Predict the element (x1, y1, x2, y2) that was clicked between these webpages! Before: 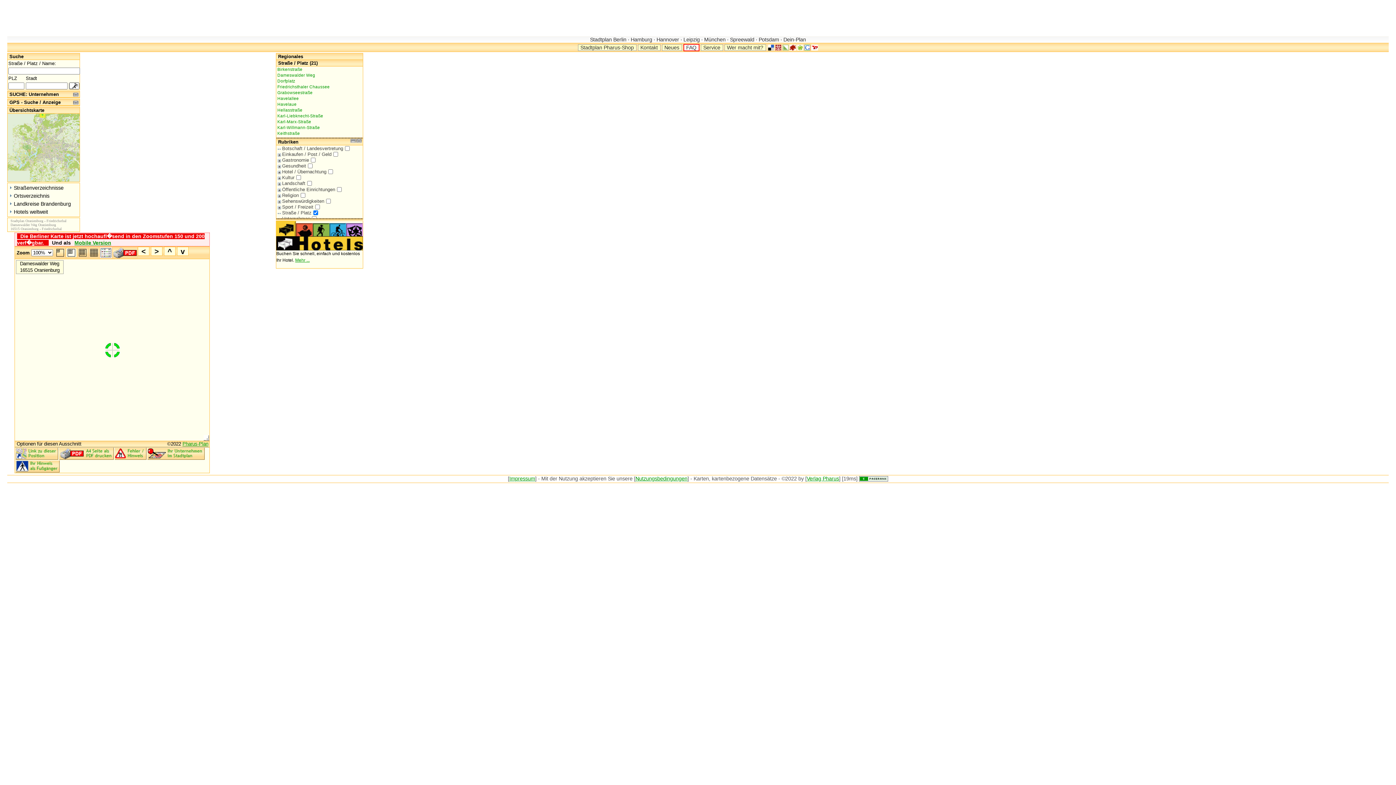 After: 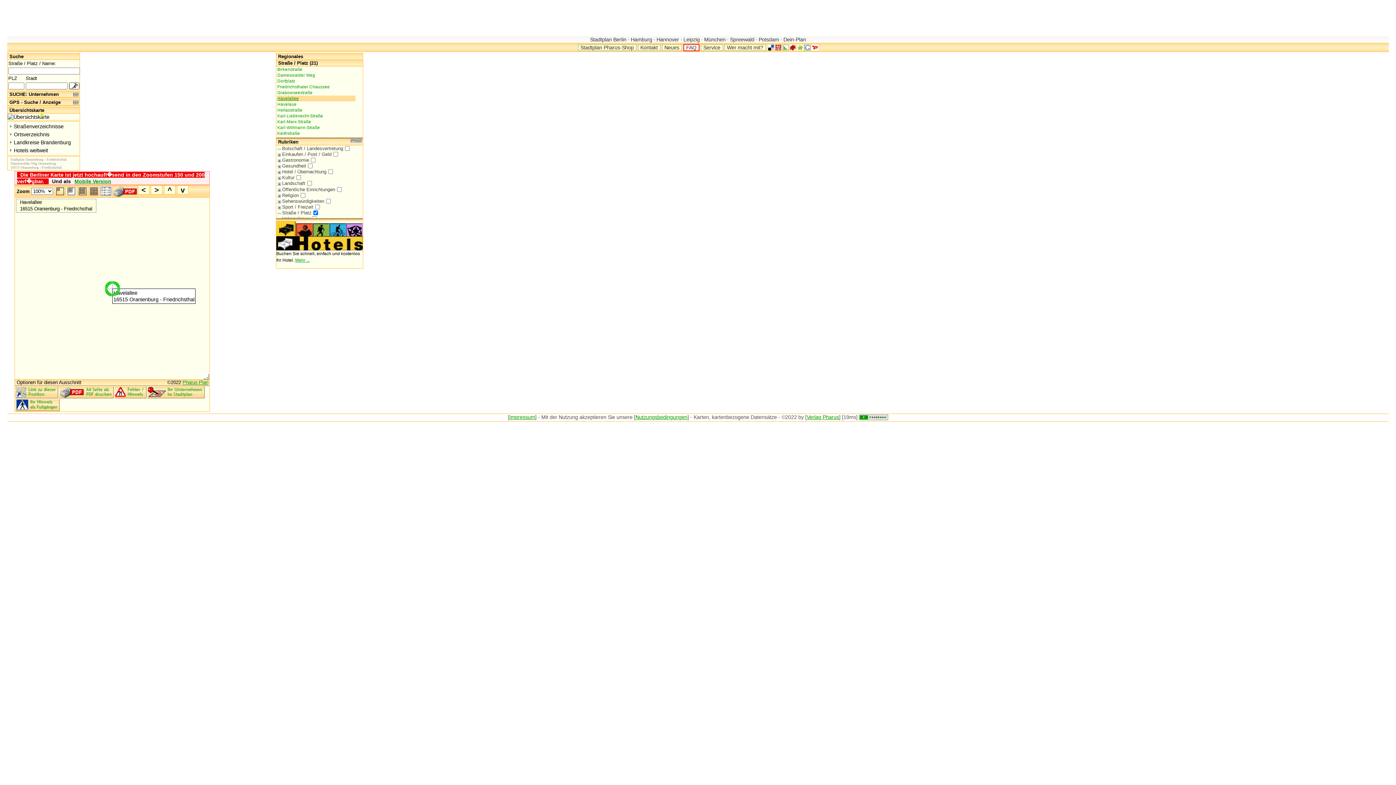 Action: bbox: (277, 95, 355, 101) label: Havelallee